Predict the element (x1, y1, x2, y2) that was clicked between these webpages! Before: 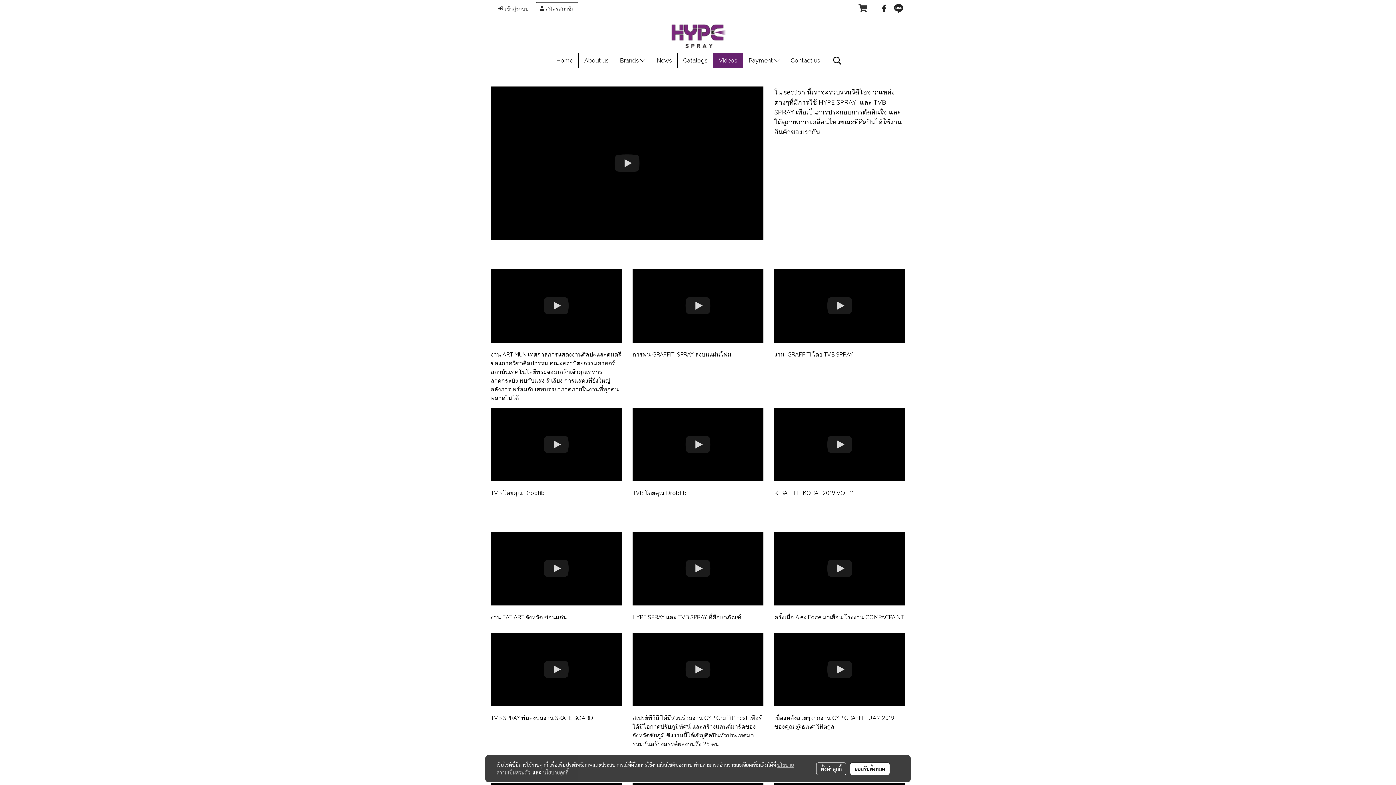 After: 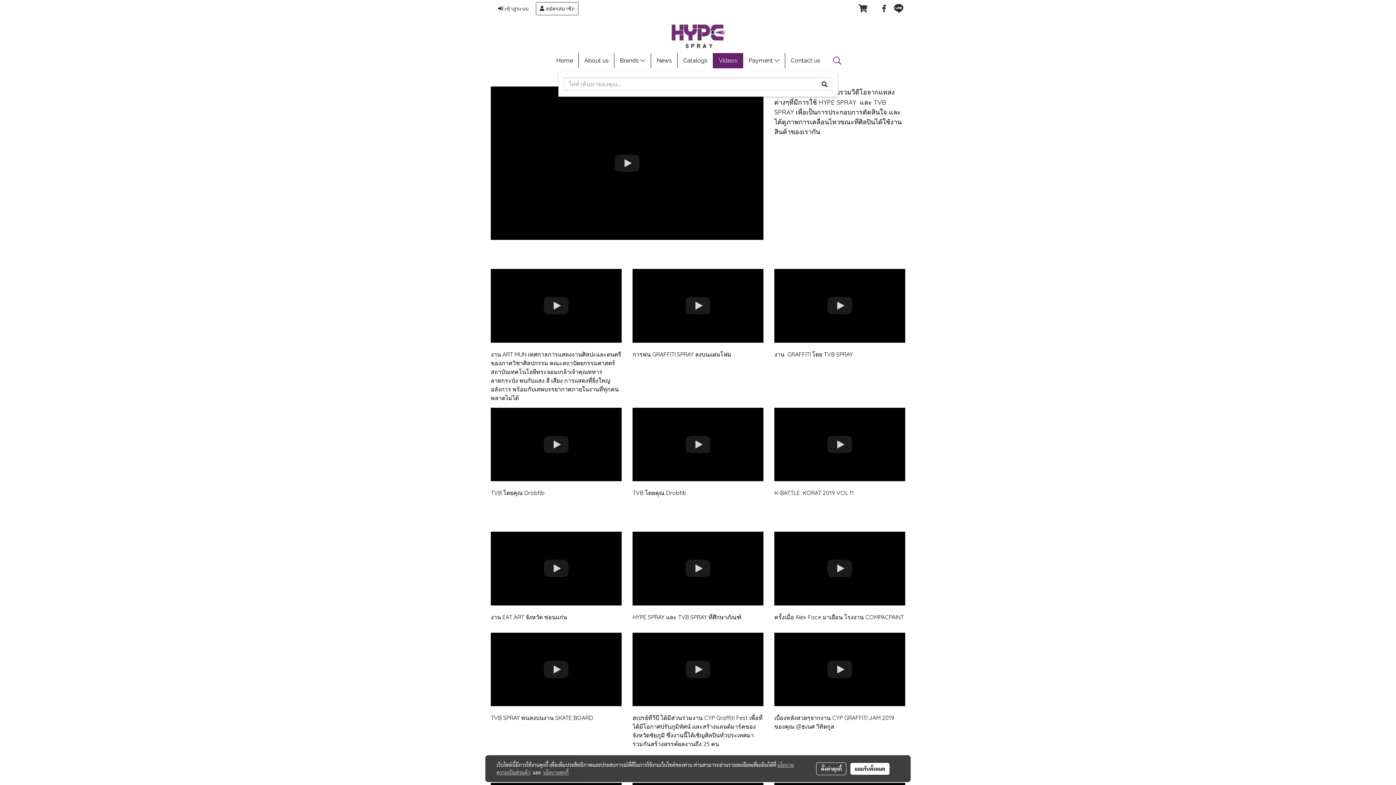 Action: bbox: (829, 53, 845, 67)